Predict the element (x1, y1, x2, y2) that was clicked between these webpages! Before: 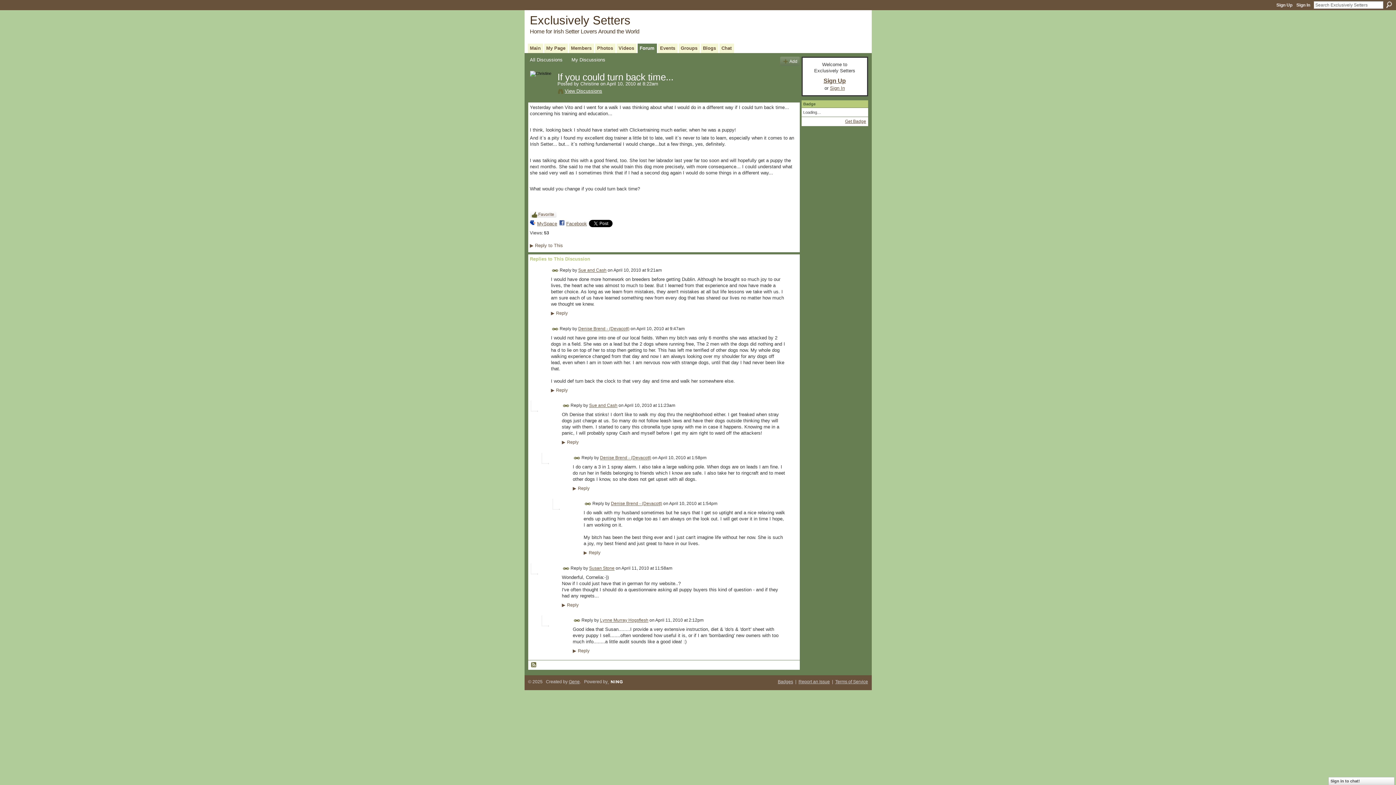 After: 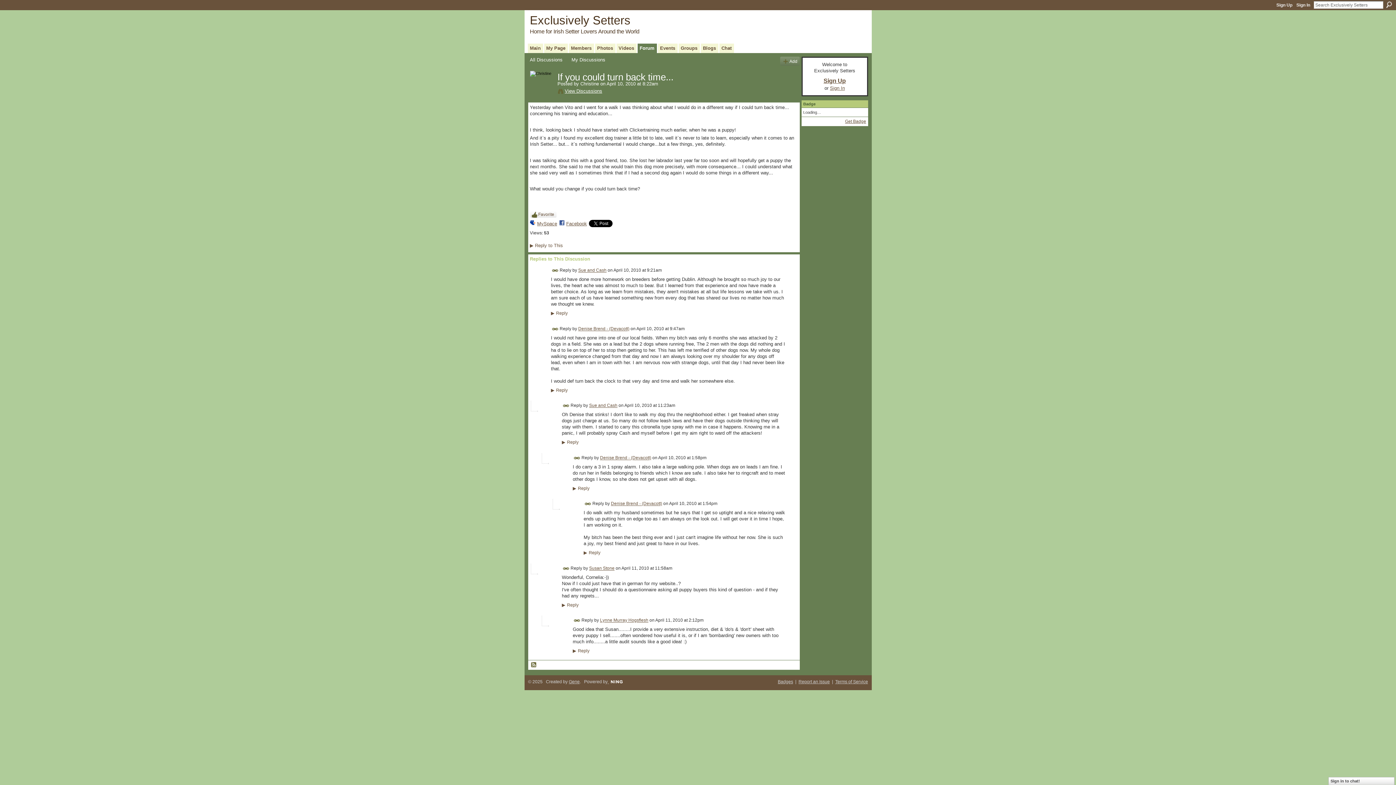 Action: label: Posted by Christine on April 10, 2010 at 8:22am bbox: (557, 80, 658, 86)